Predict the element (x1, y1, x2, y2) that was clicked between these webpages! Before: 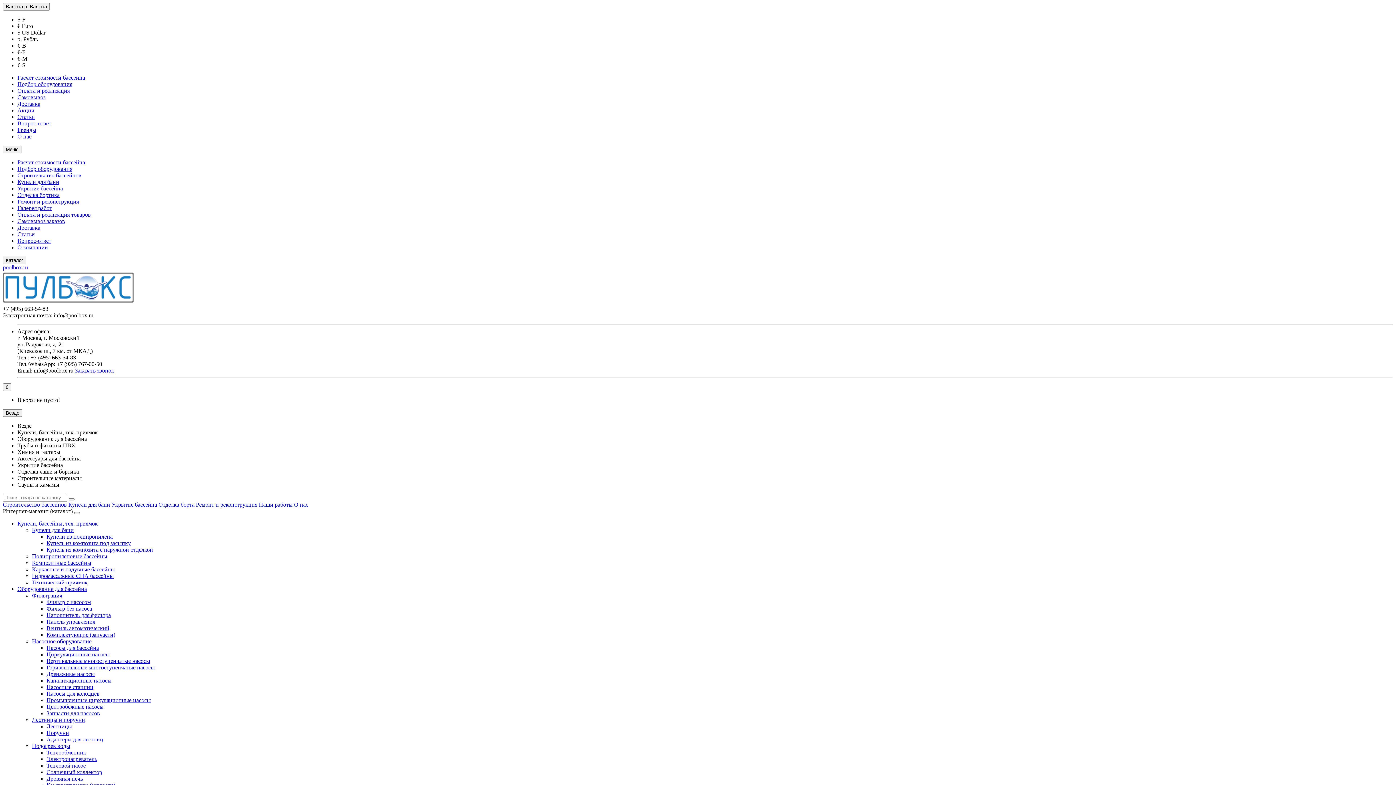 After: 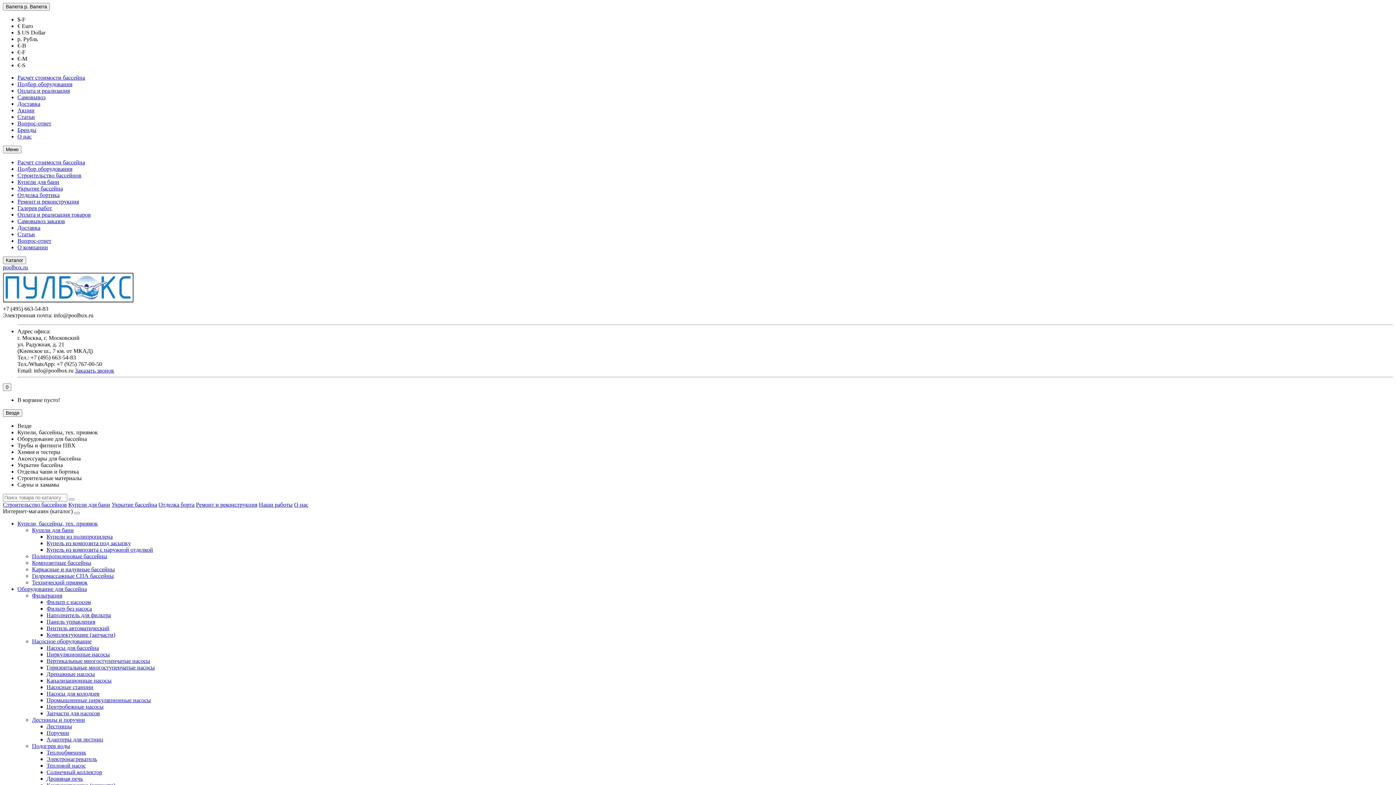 Action: label: Расчет стоимости бассейна bbox: (17, 159, 85, 165)